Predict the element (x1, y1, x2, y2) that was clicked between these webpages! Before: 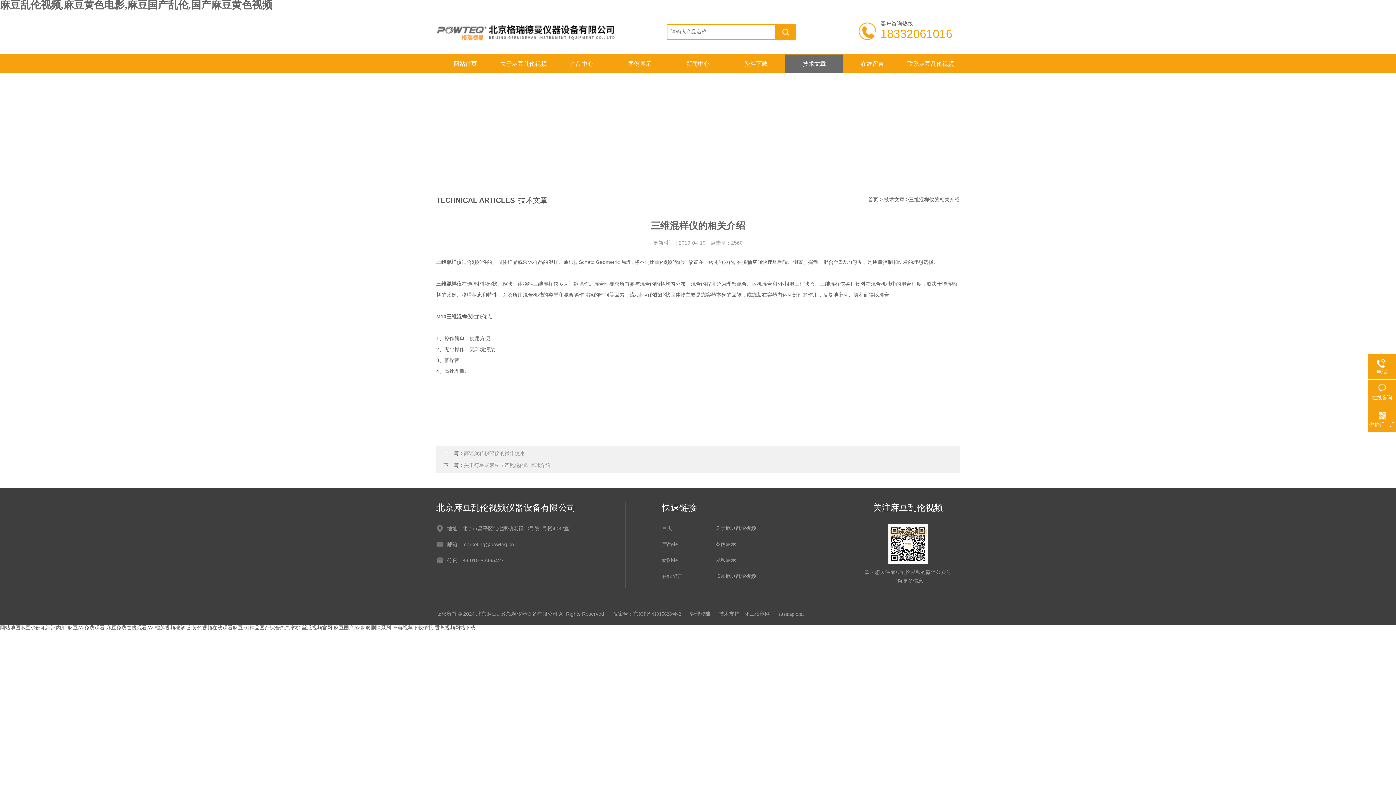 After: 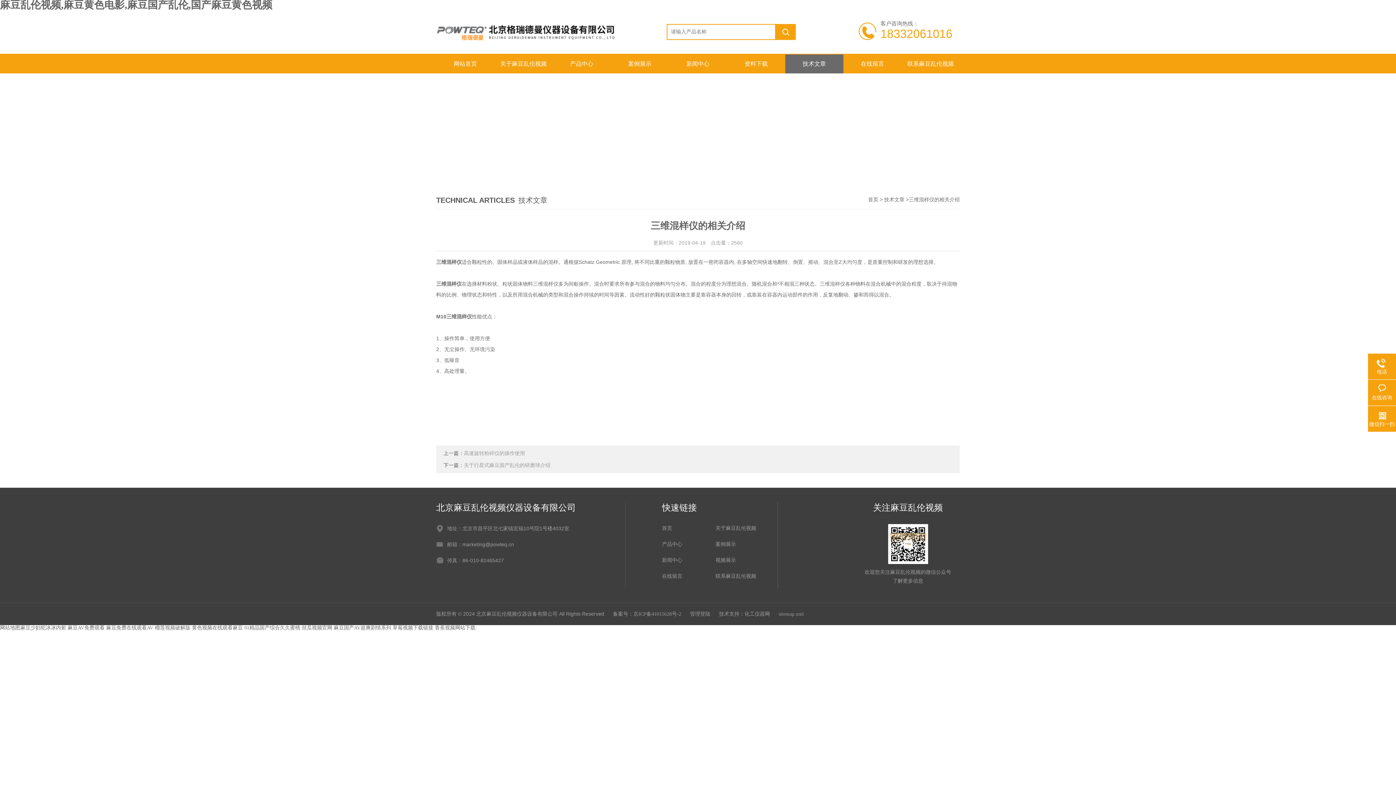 Action: label: 榴莲视频破解版 bbox: (154, 625, 190, 630)